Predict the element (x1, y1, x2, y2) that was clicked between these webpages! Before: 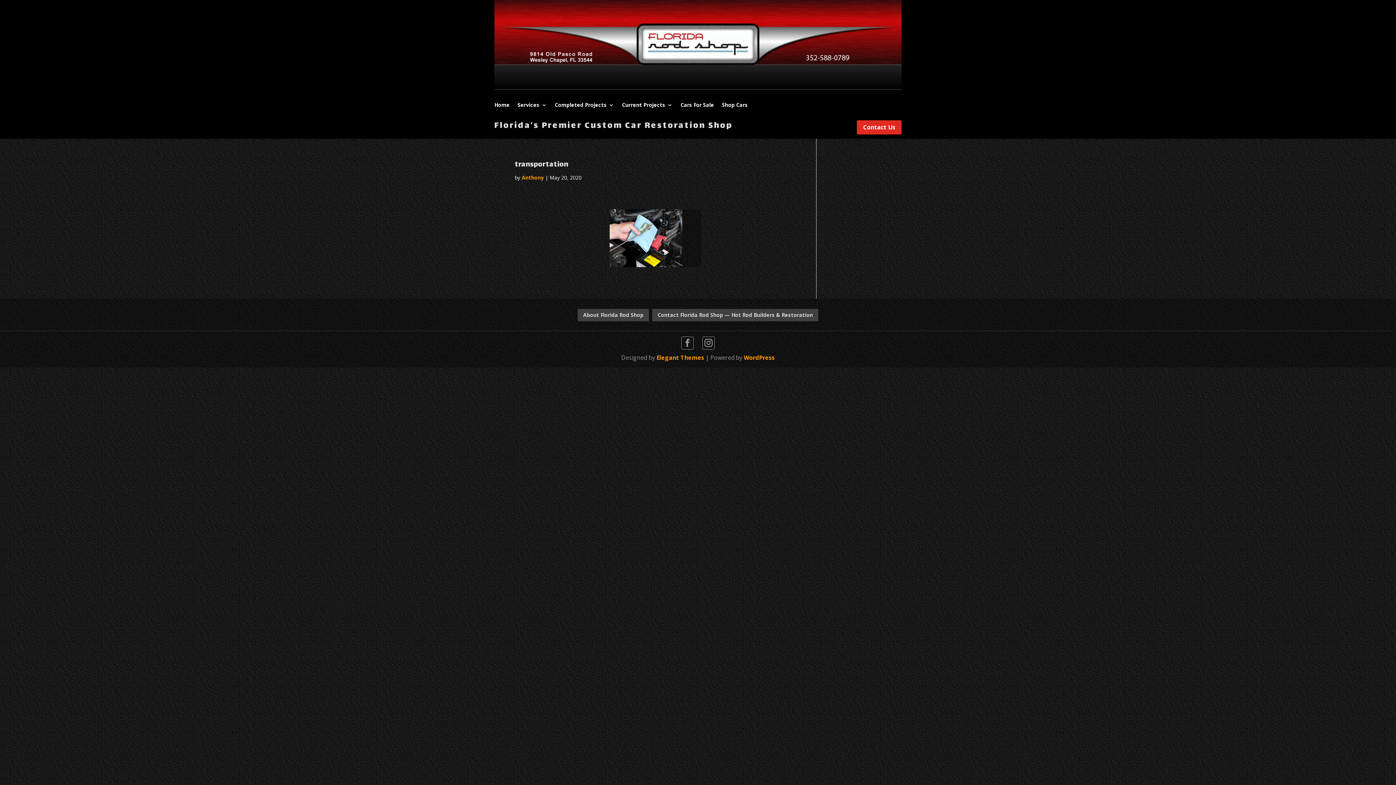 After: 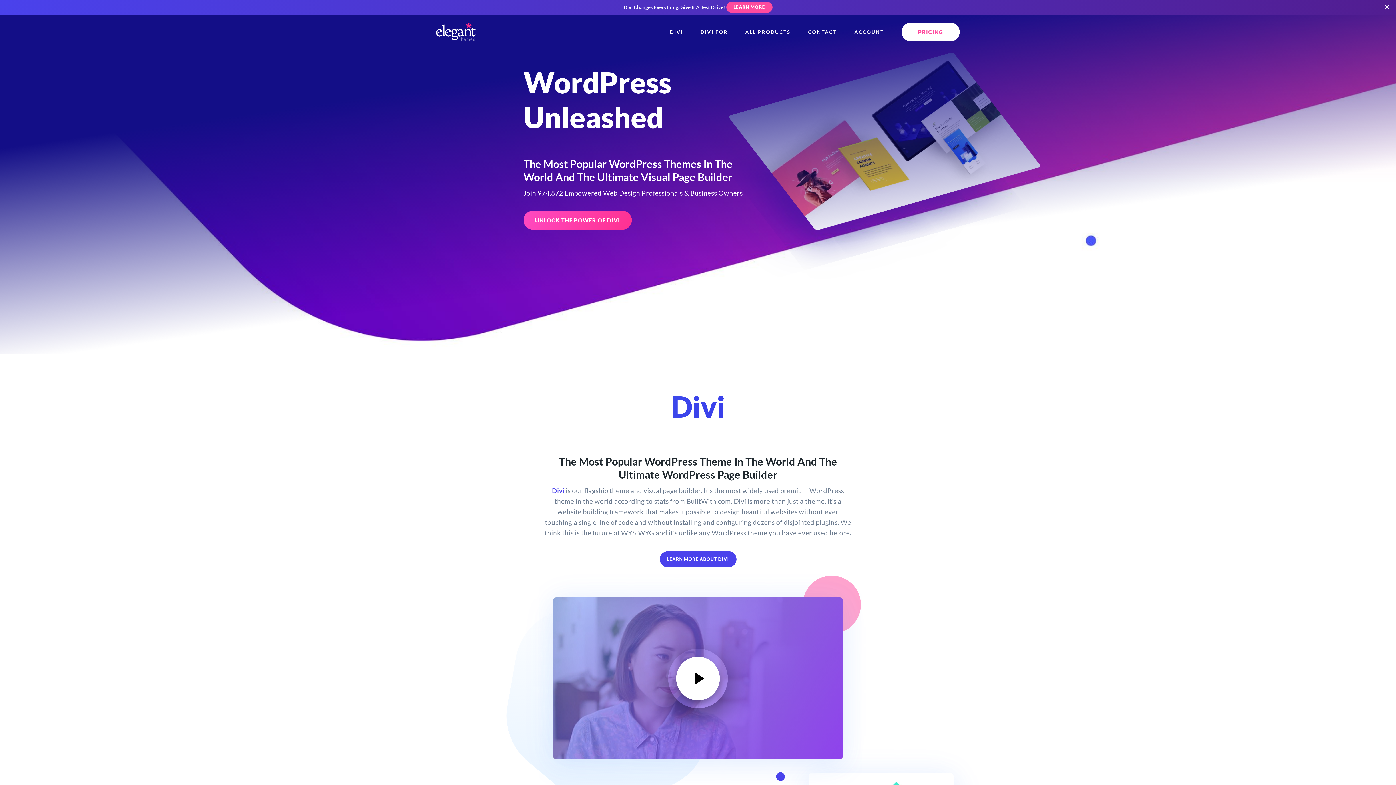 Action: bbox: (656, 353, 704, 361) label: Elegant Themes